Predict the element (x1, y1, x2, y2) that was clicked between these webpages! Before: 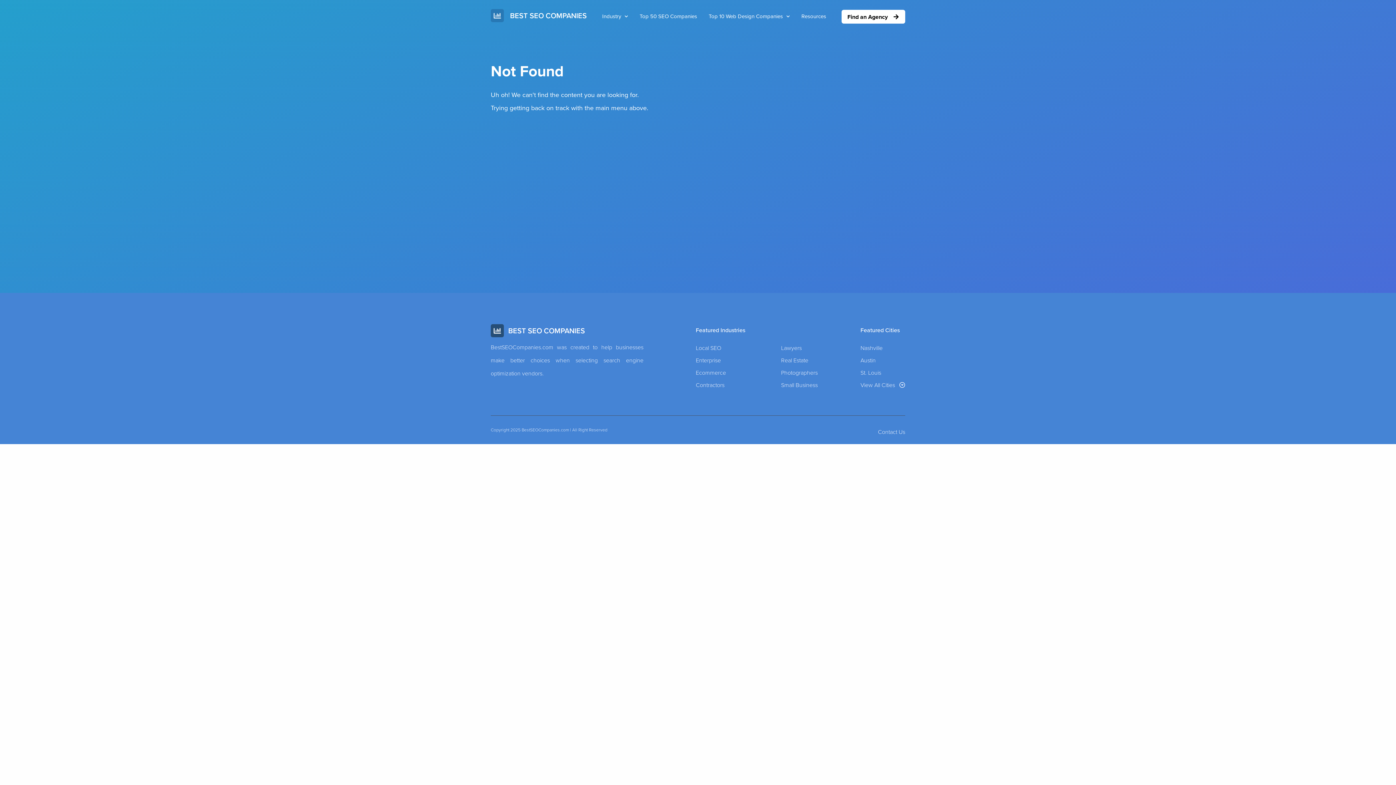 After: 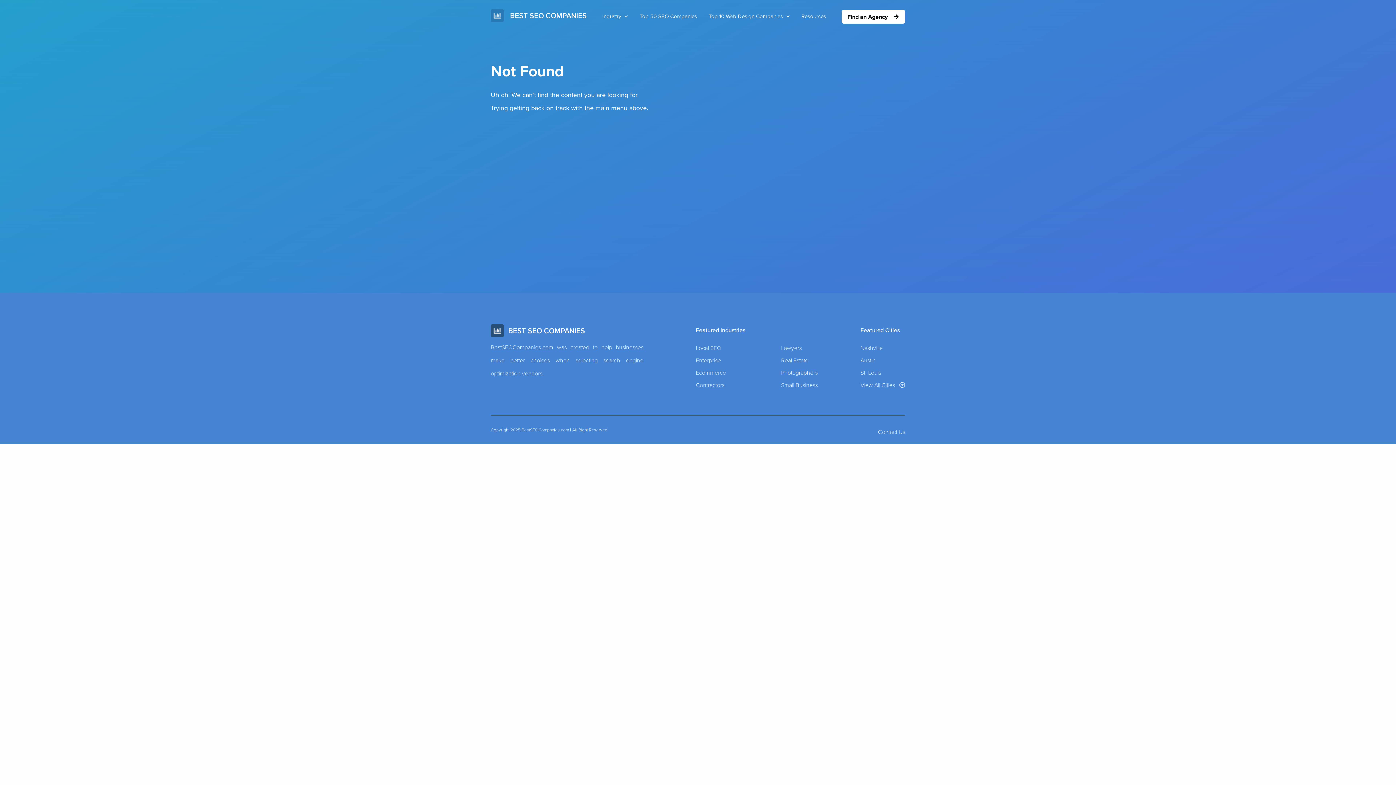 Action: bbox: (860, 381, 905, 389) label: View All Cities 